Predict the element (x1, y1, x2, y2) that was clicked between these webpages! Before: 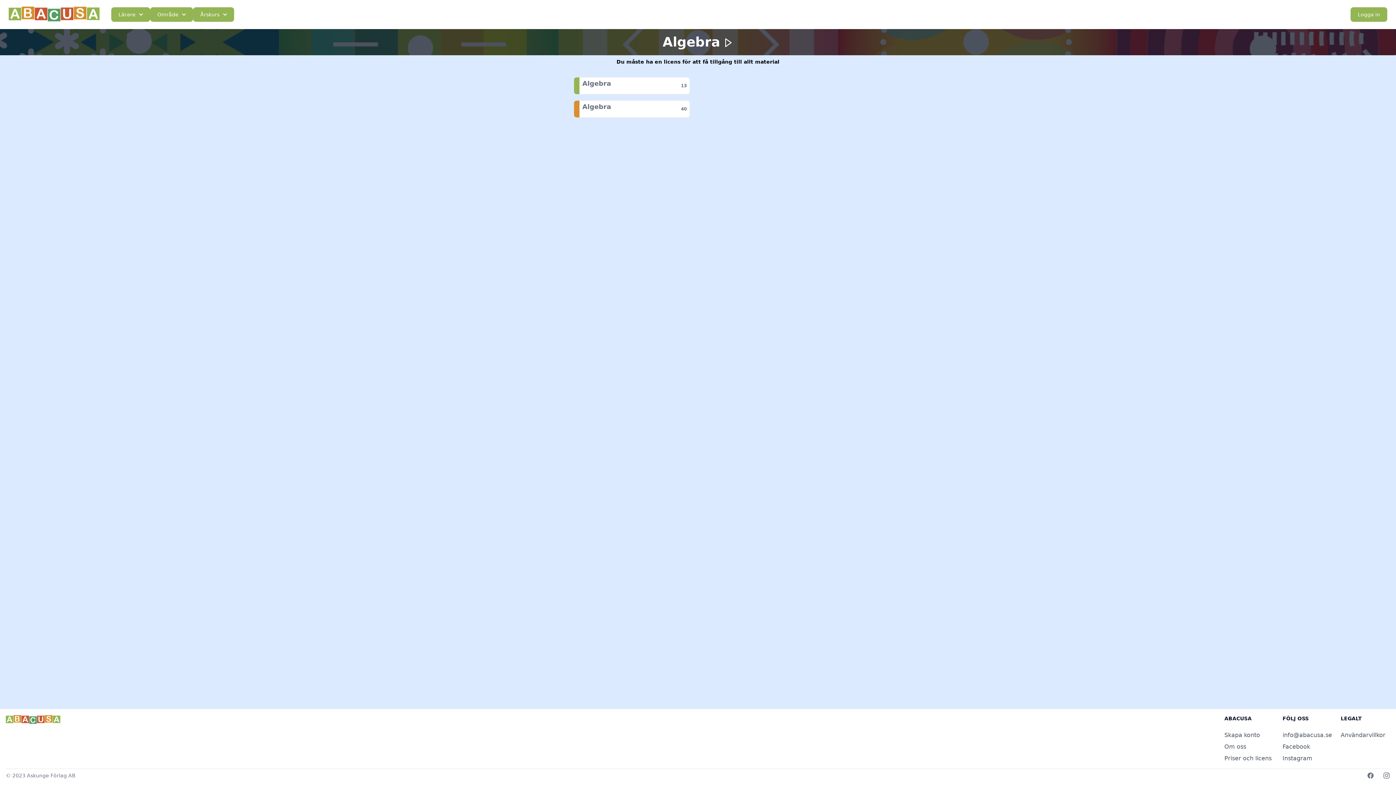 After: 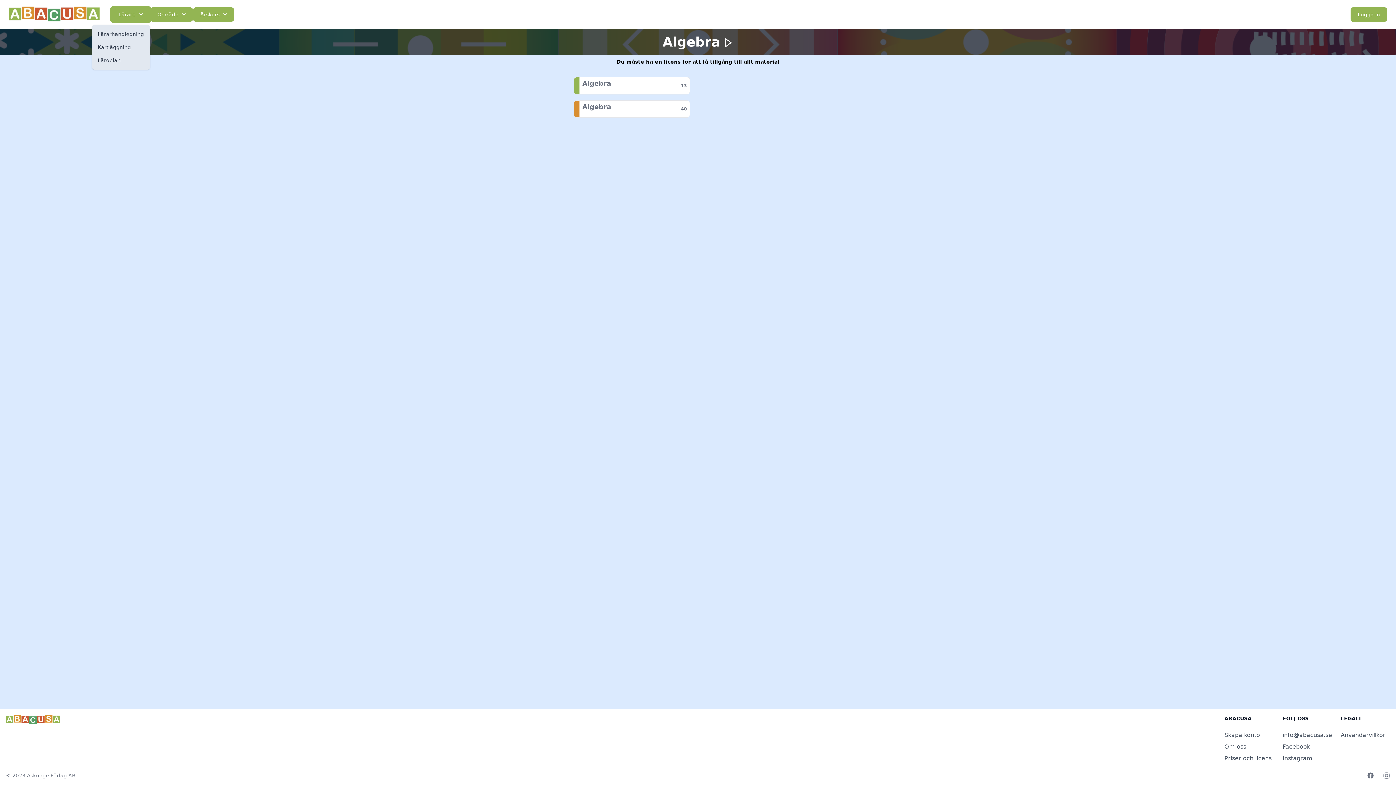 Action: label: Lärare bbox: (111, 7, 150, 21)